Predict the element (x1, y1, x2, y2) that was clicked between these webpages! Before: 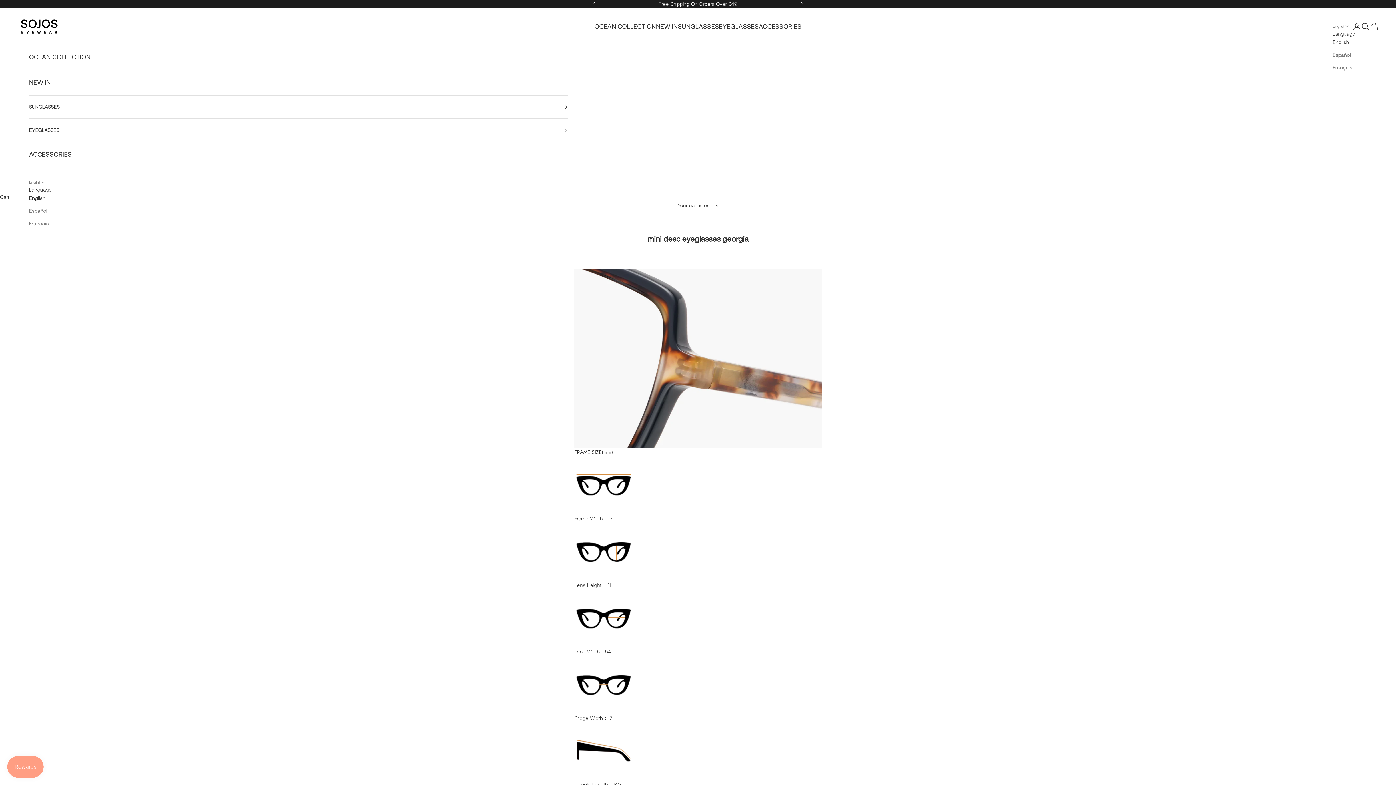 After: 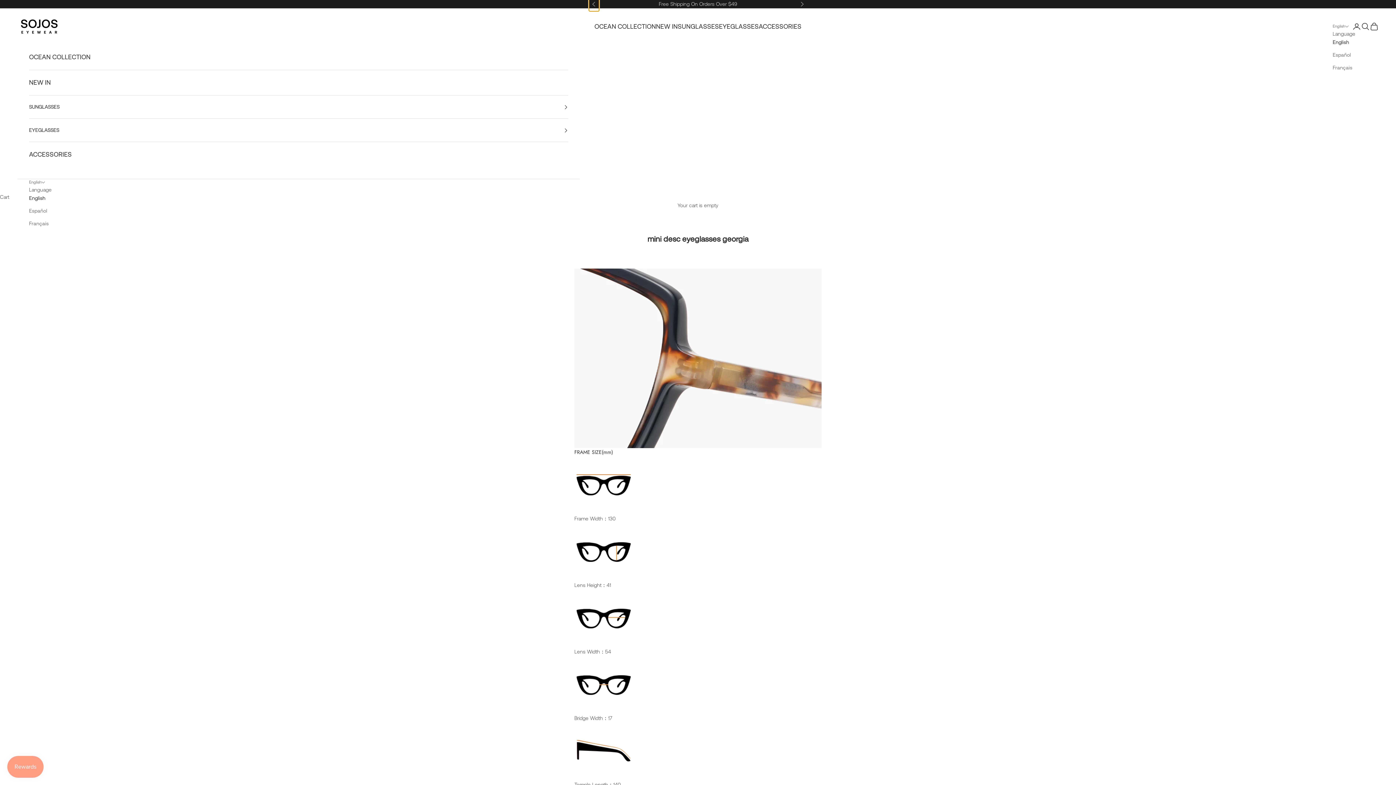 Action: bbox: (592, 0, 596, 8) label: Previous